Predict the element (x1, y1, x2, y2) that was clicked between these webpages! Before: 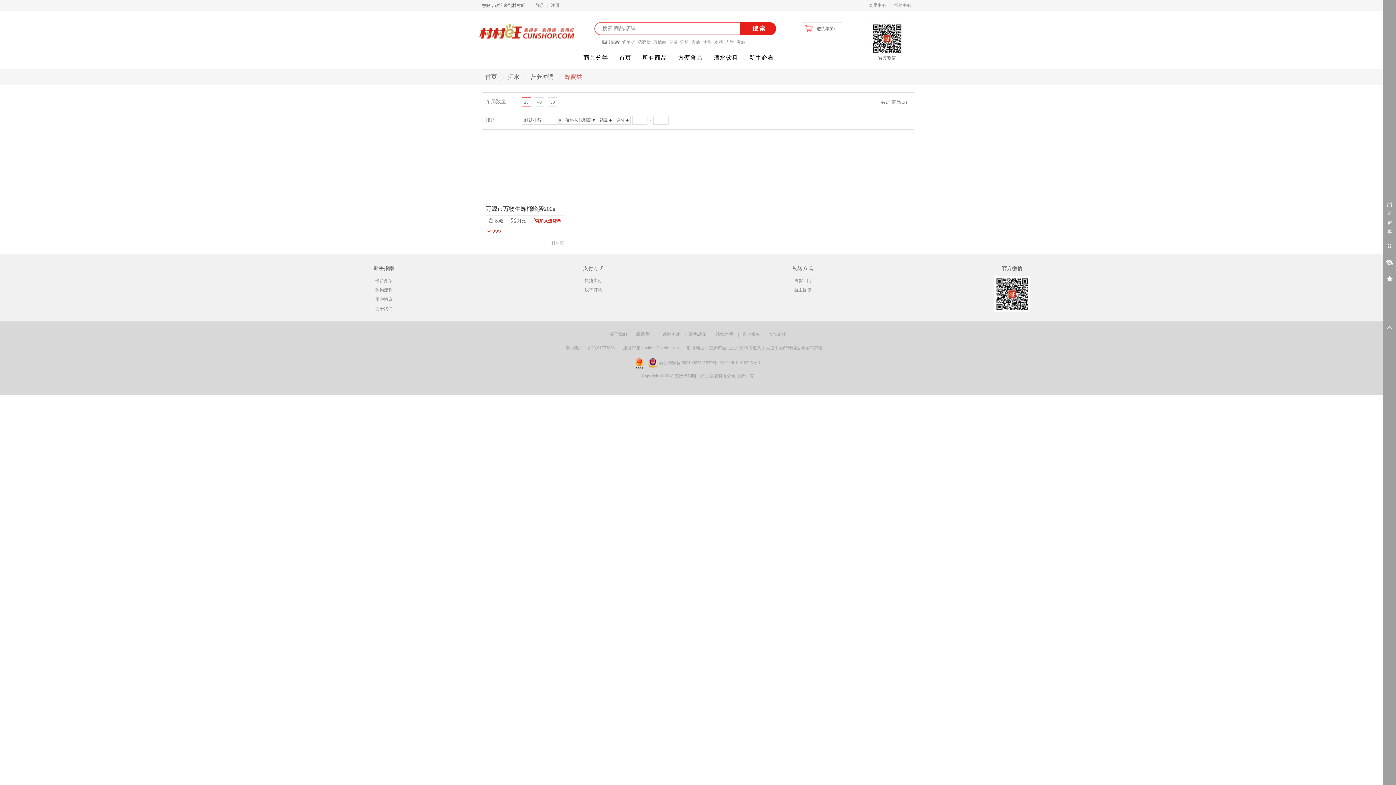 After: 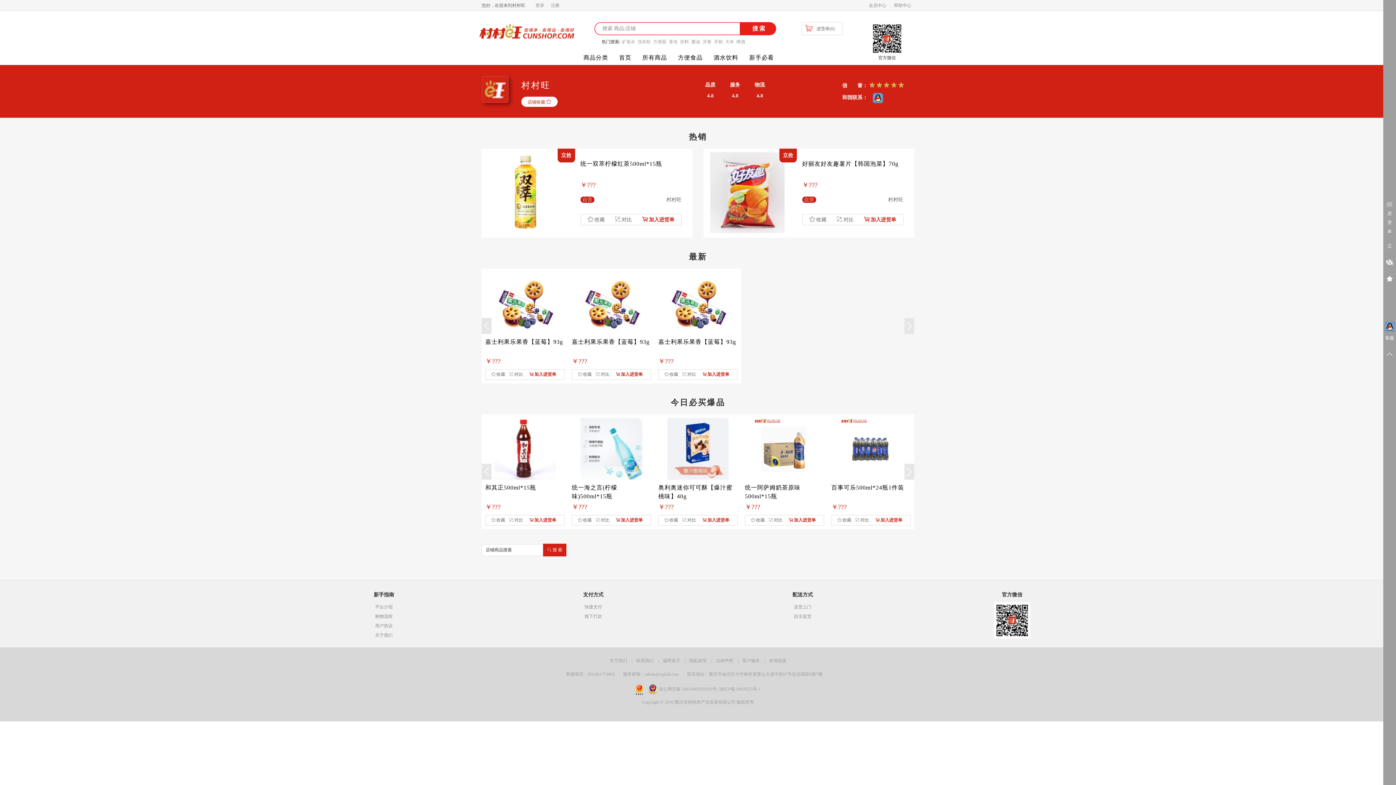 Action: bbox: (485, 238, 564, 248) label: 村村旺